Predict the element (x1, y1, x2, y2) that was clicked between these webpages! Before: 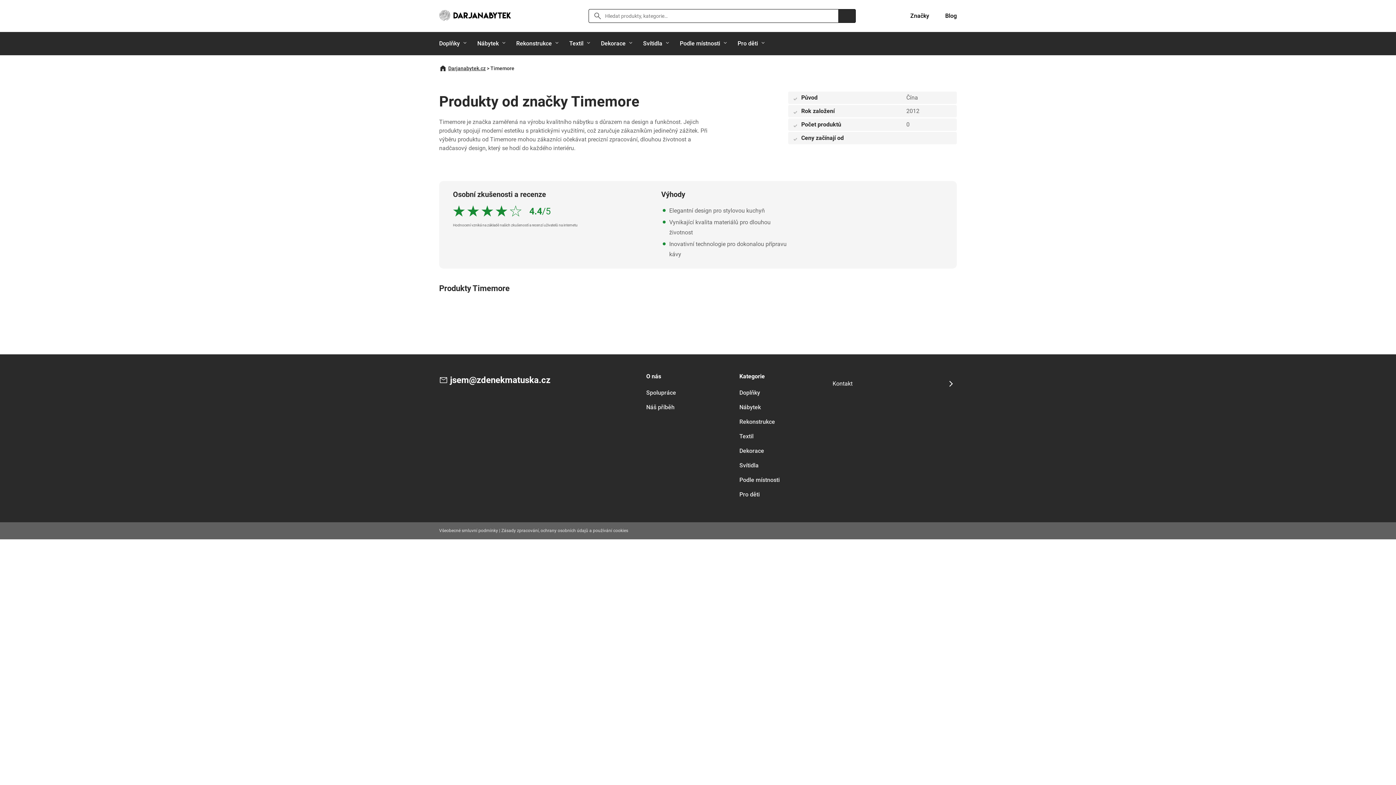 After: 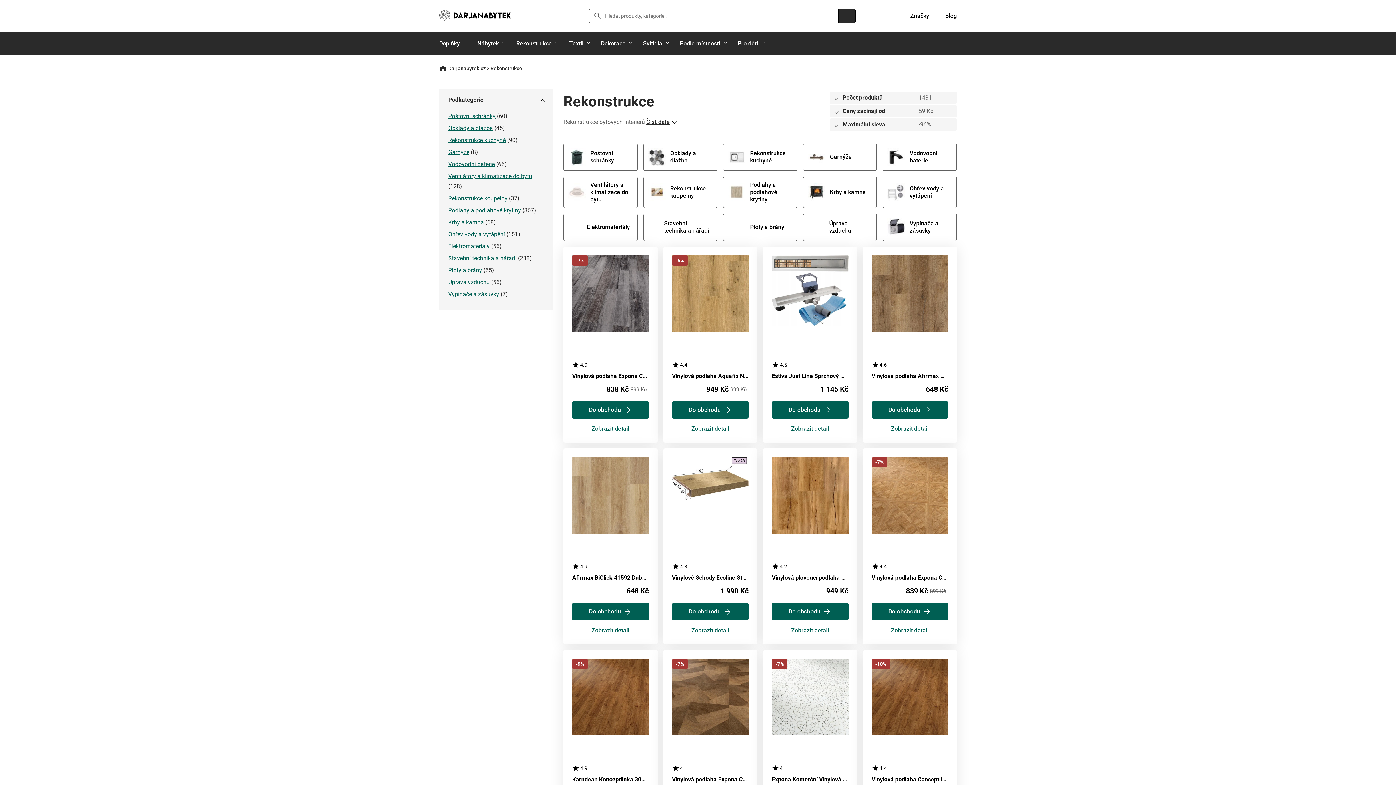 Action: bbox: (739, 418, 775, 425) label: Rekonstrukce